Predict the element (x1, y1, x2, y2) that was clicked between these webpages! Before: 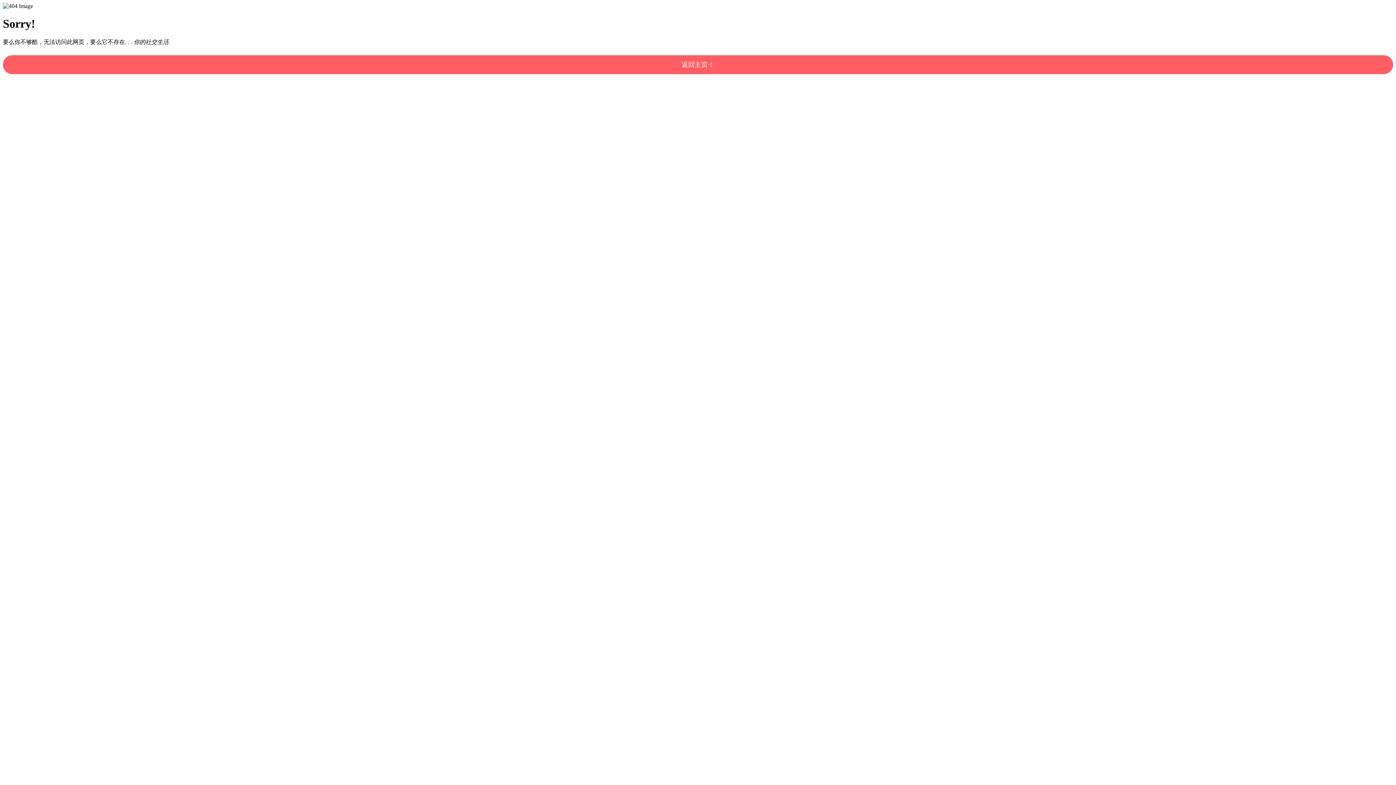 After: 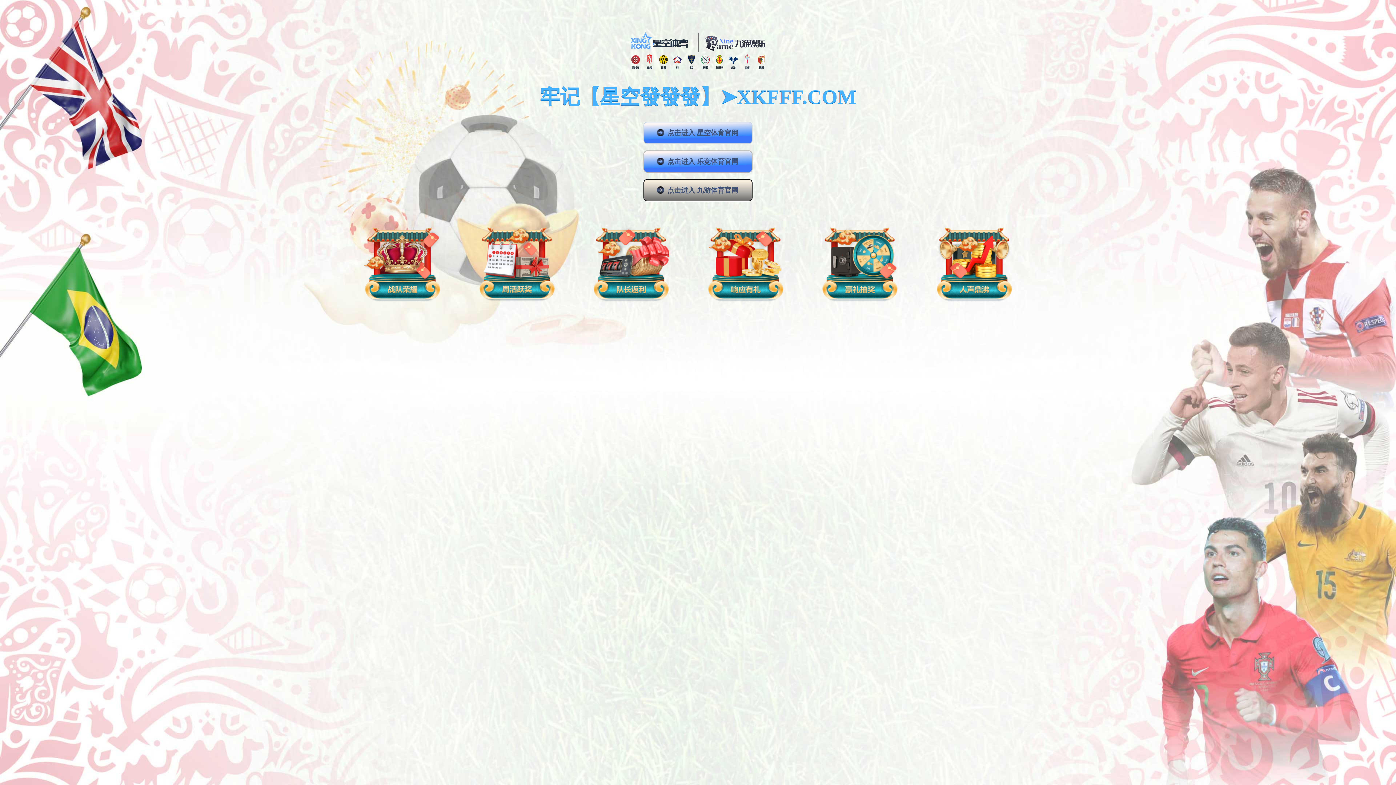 Action: bbox: (2, 55, 1393, 74) label: 返回主页！